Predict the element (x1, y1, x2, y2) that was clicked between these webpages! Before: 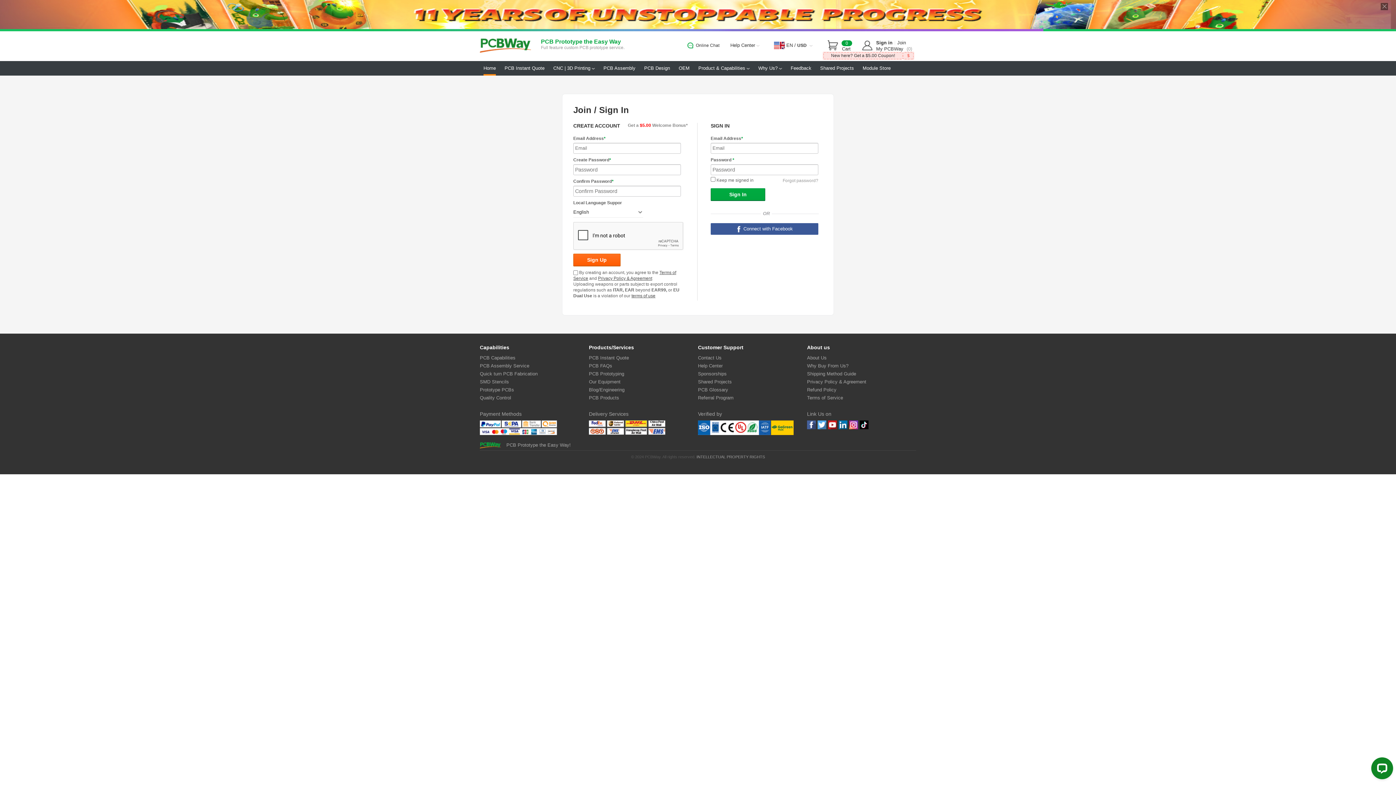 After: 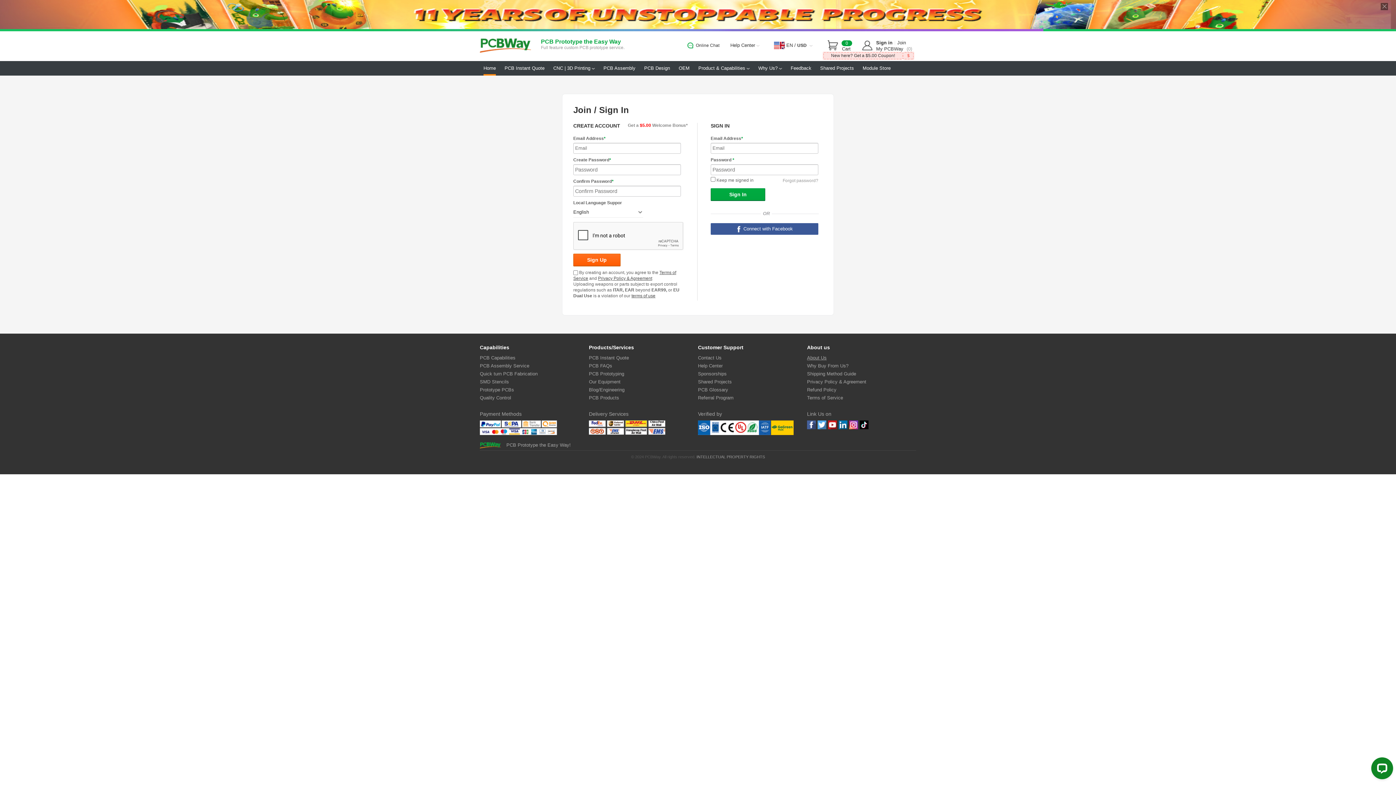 Action: label: About Us bbox: (807, 355, 826, 360)